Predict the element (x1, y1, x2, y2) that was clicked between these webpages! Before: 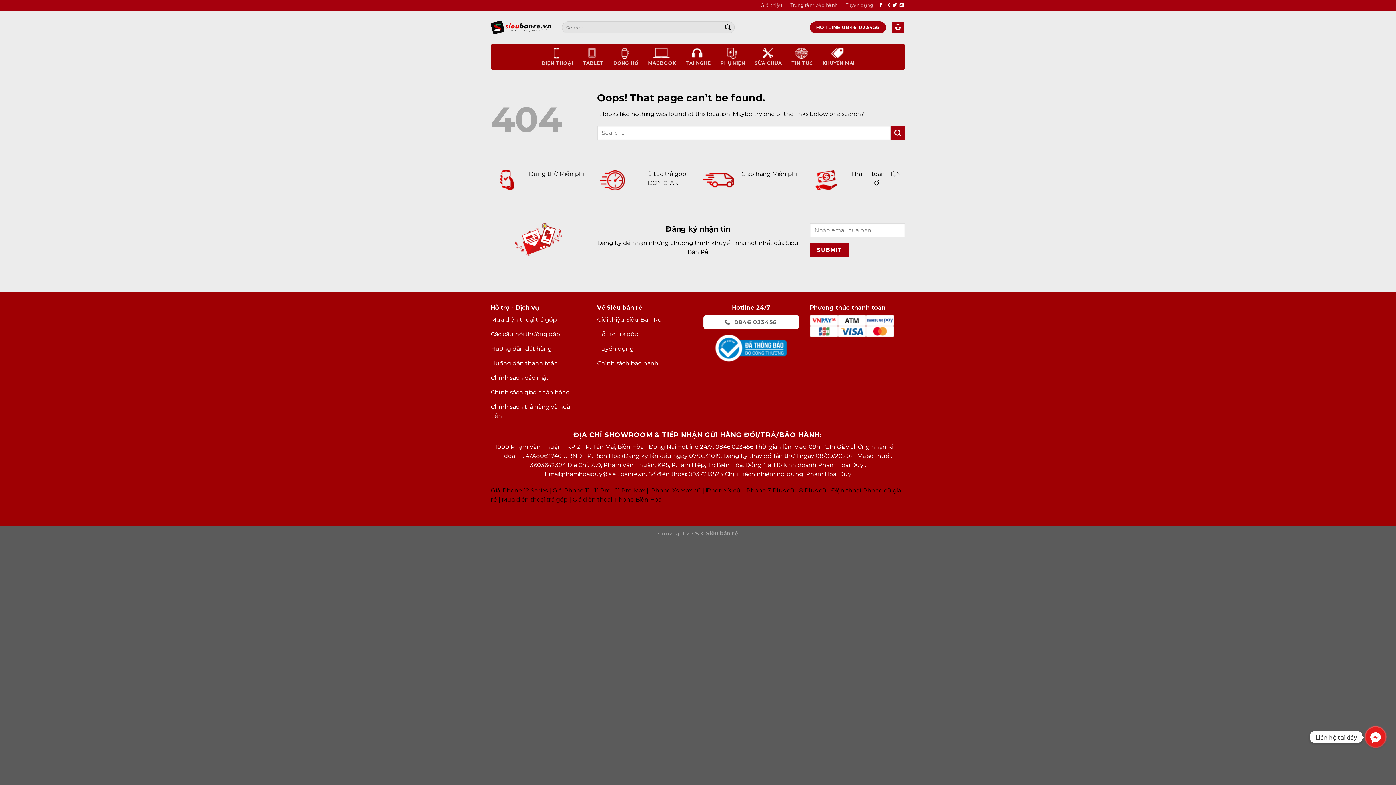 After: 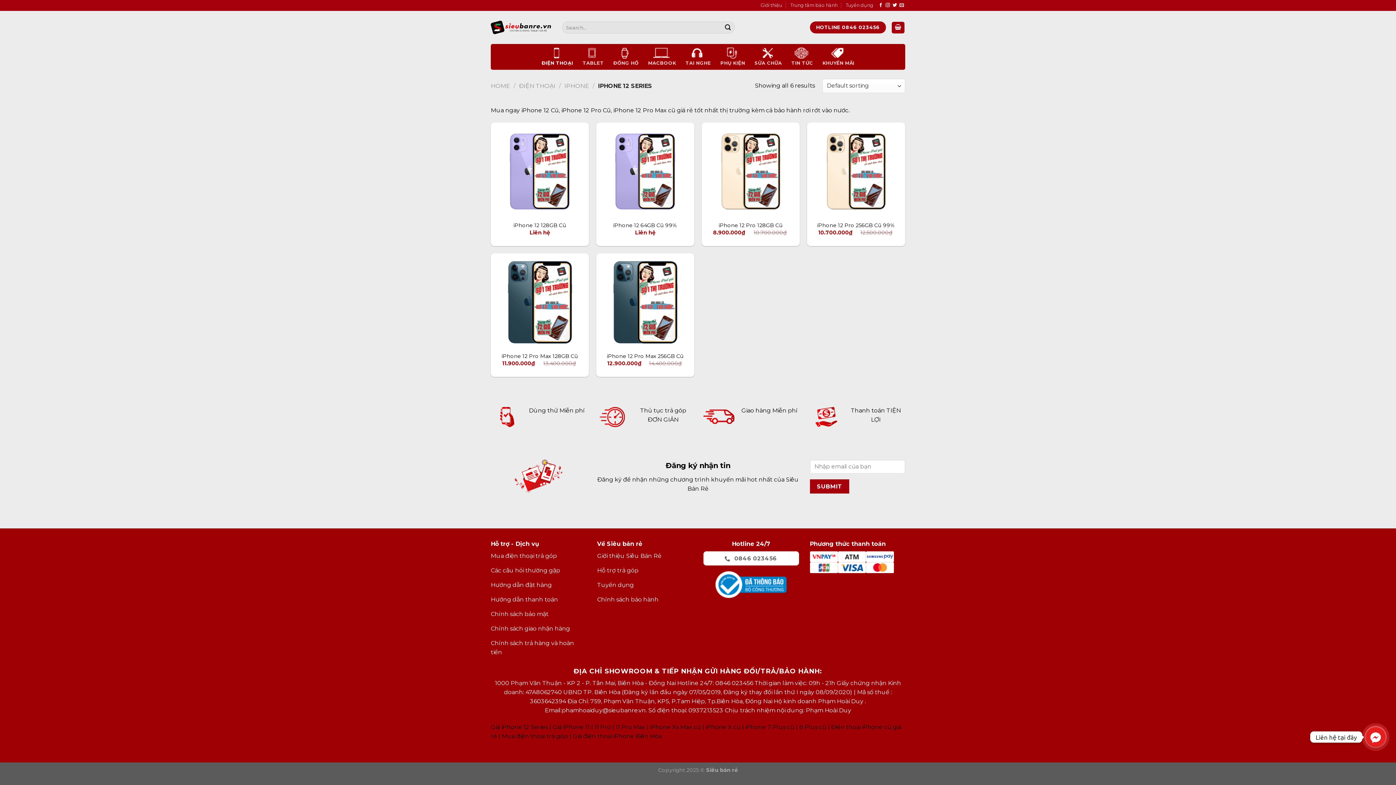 Action: label: Giá iPhone 12 Series | bbox: (490, 487, 551, 494)